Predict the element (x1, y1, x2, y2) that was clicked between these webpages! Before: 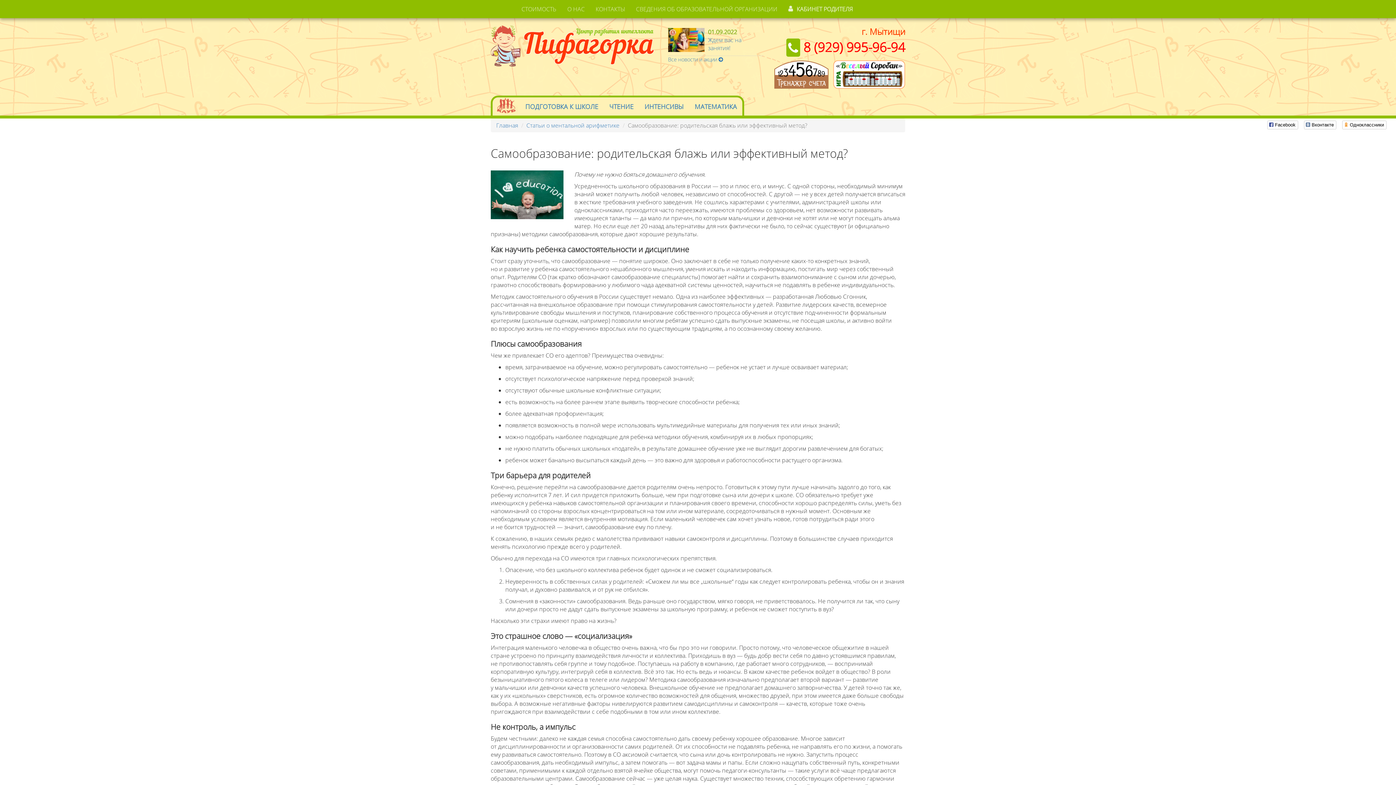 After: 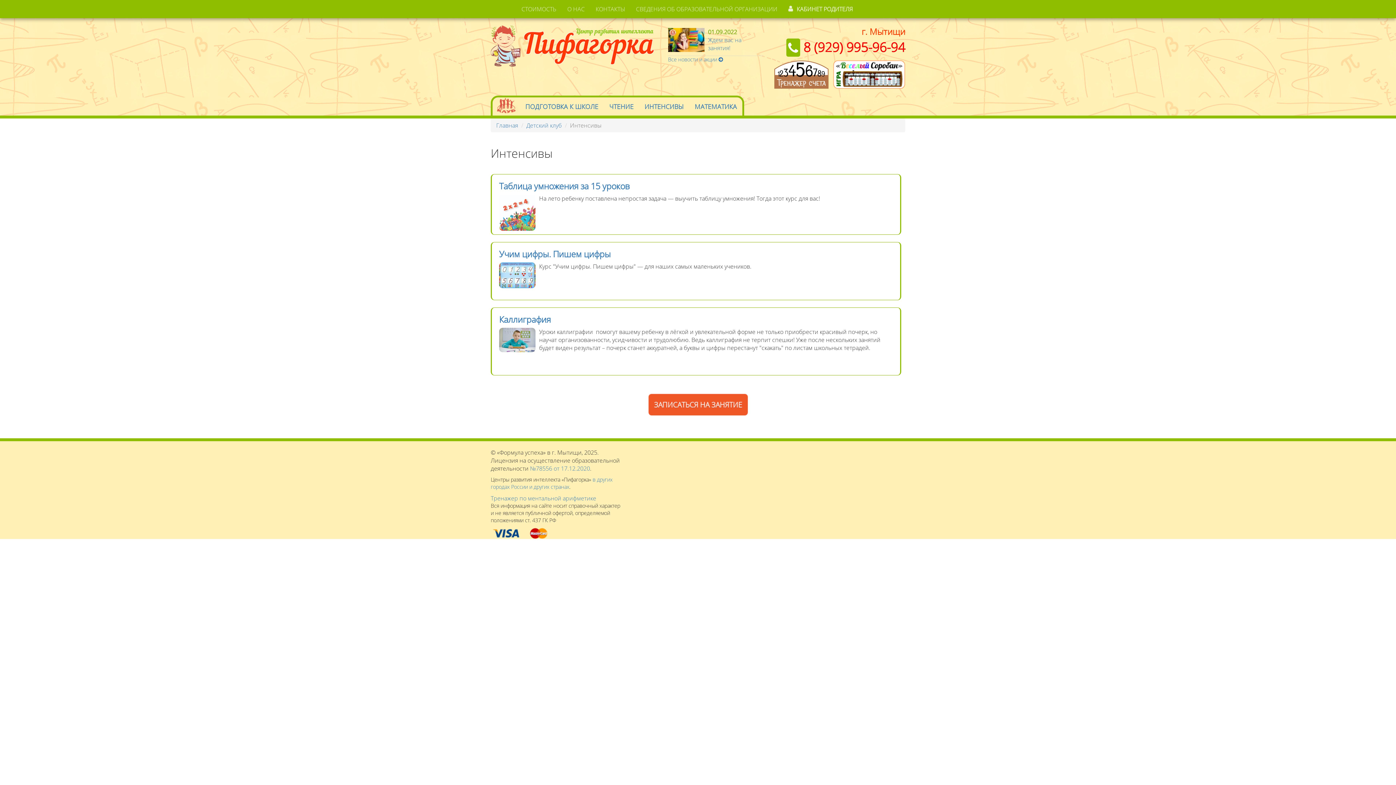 Action: label: ИНТЕНСИВЫ bbox: (639, 97, 689, 115)